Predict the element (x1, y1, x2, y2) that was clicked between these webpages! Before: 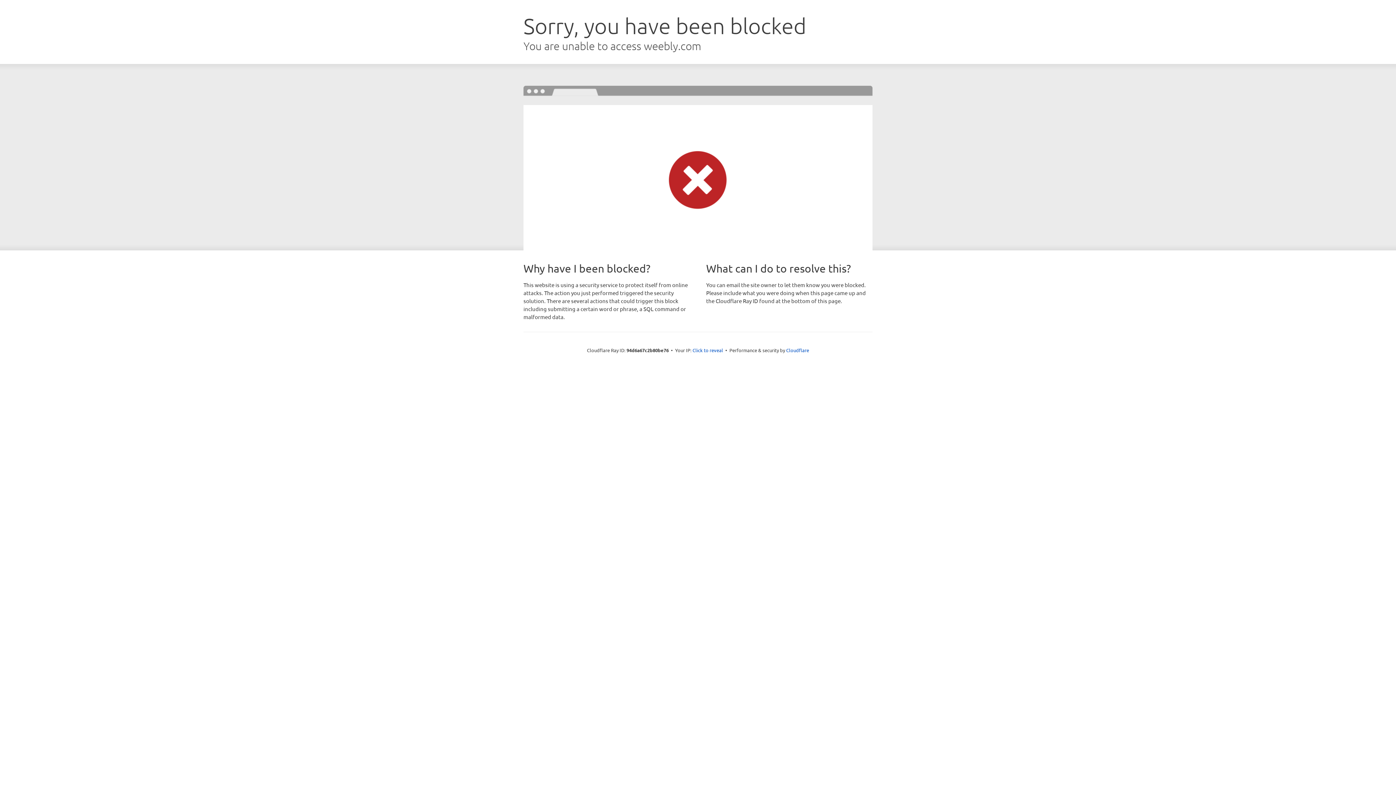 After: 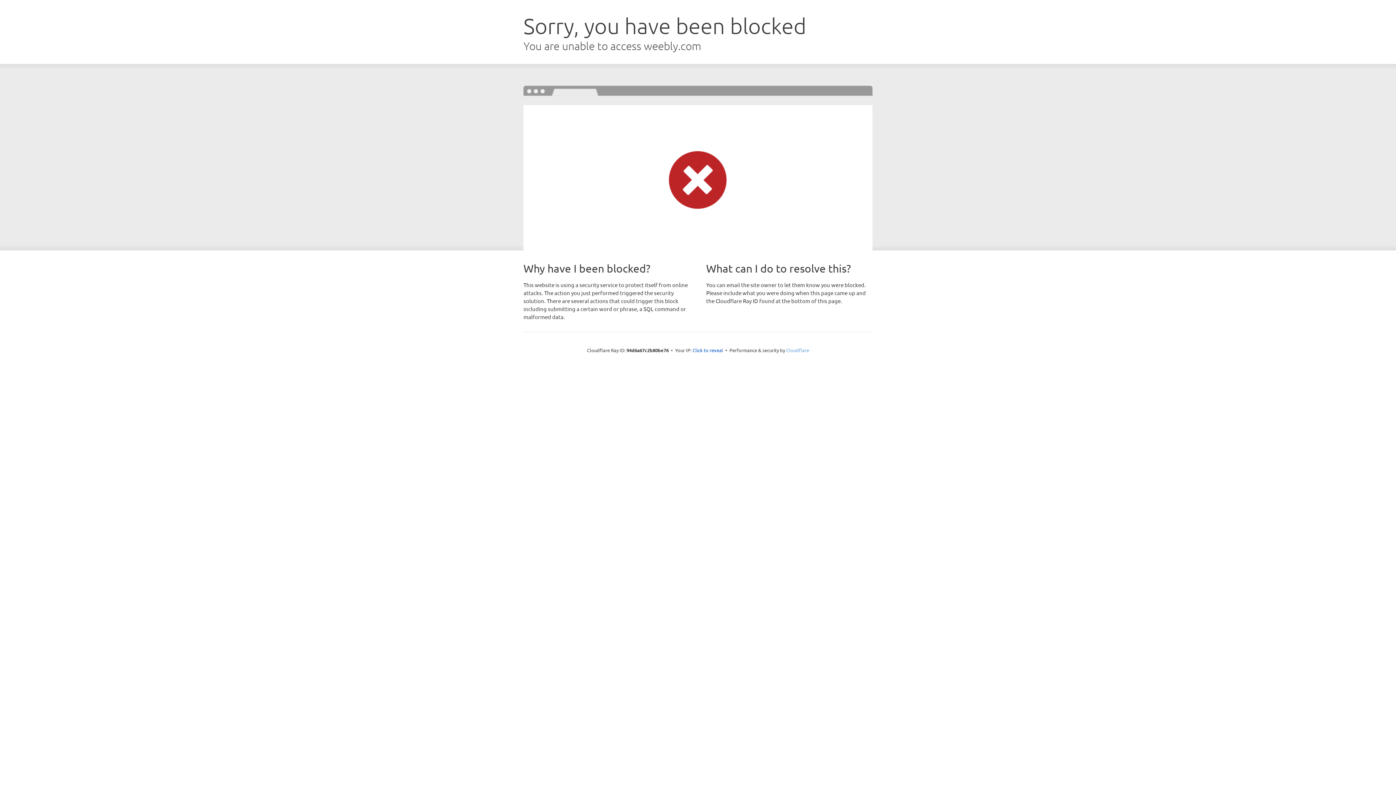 Action: bbox: (786, 347, 809, 353) label: Cloudflare